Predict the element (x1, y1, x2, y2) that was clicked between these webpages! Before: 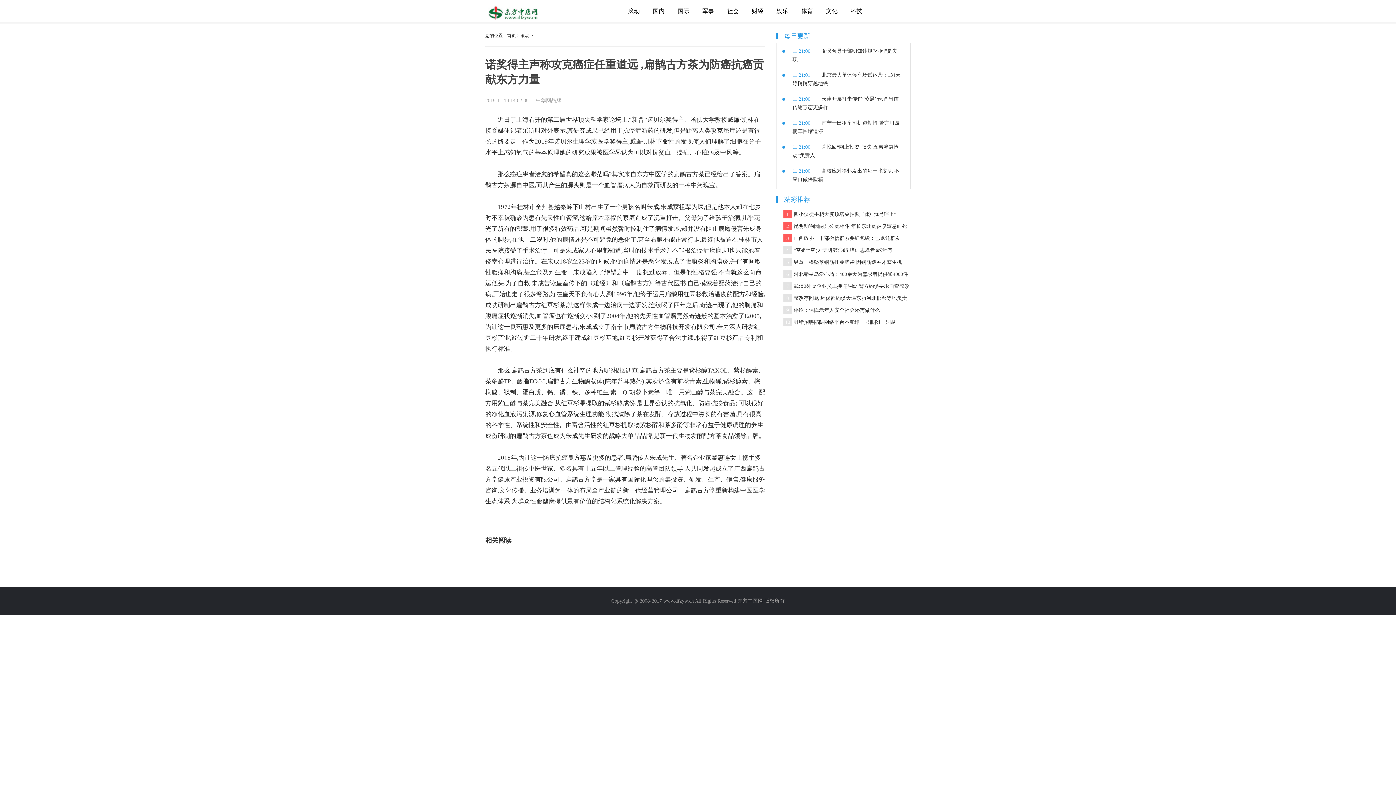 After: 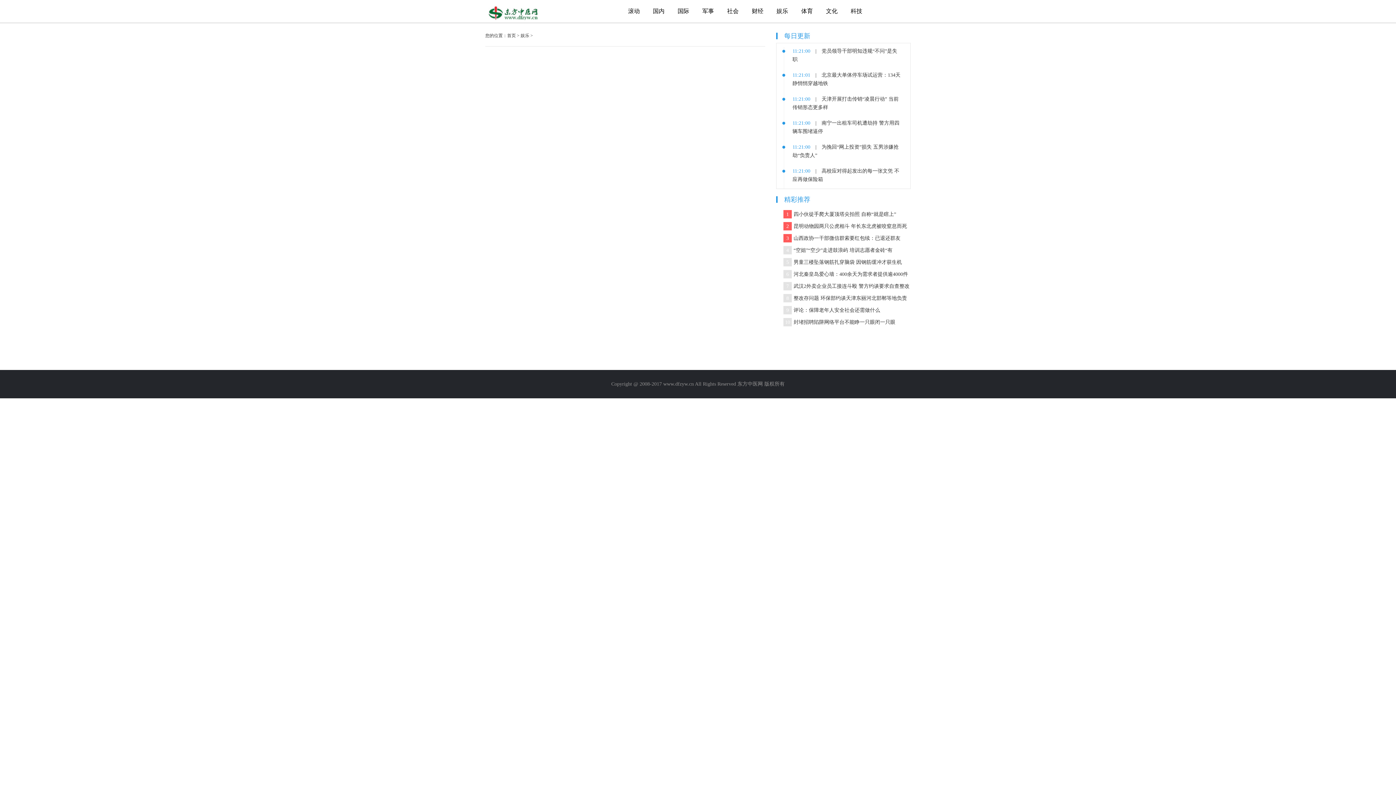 Action: bbox: (770, 0, 794, 21) label: 娱乐